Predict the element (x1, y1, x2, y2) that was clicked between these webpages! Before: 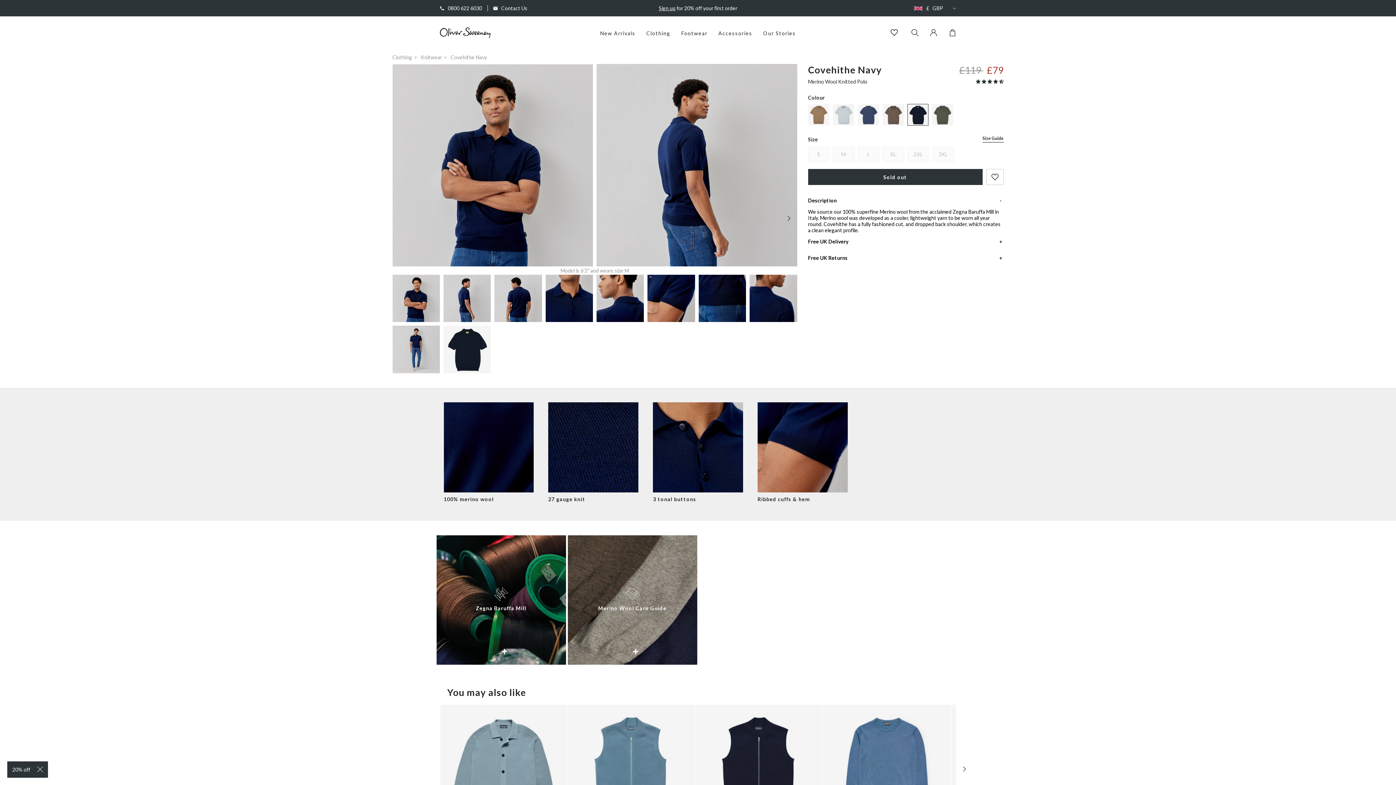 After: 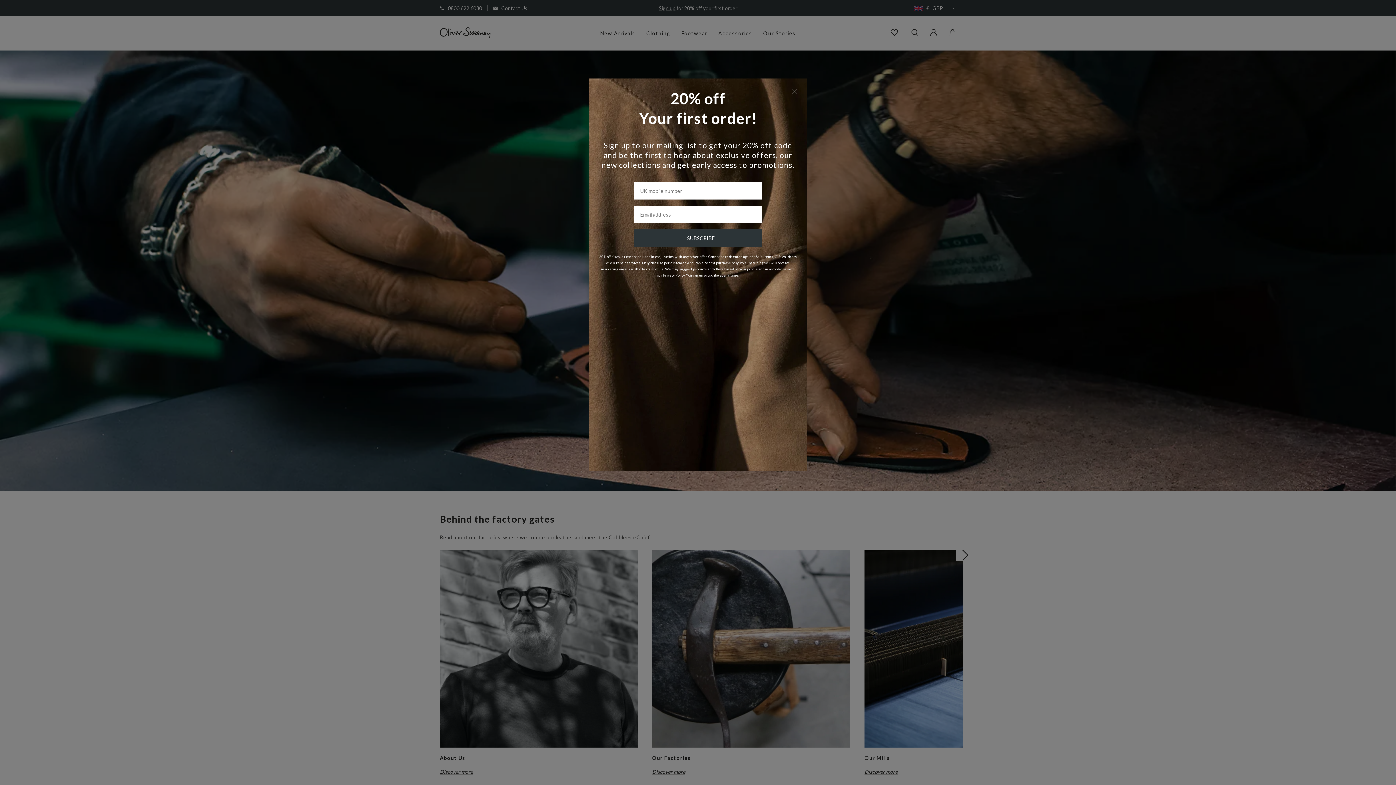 Action: bbox: (763, 30, 796, 36) label: Our Stories